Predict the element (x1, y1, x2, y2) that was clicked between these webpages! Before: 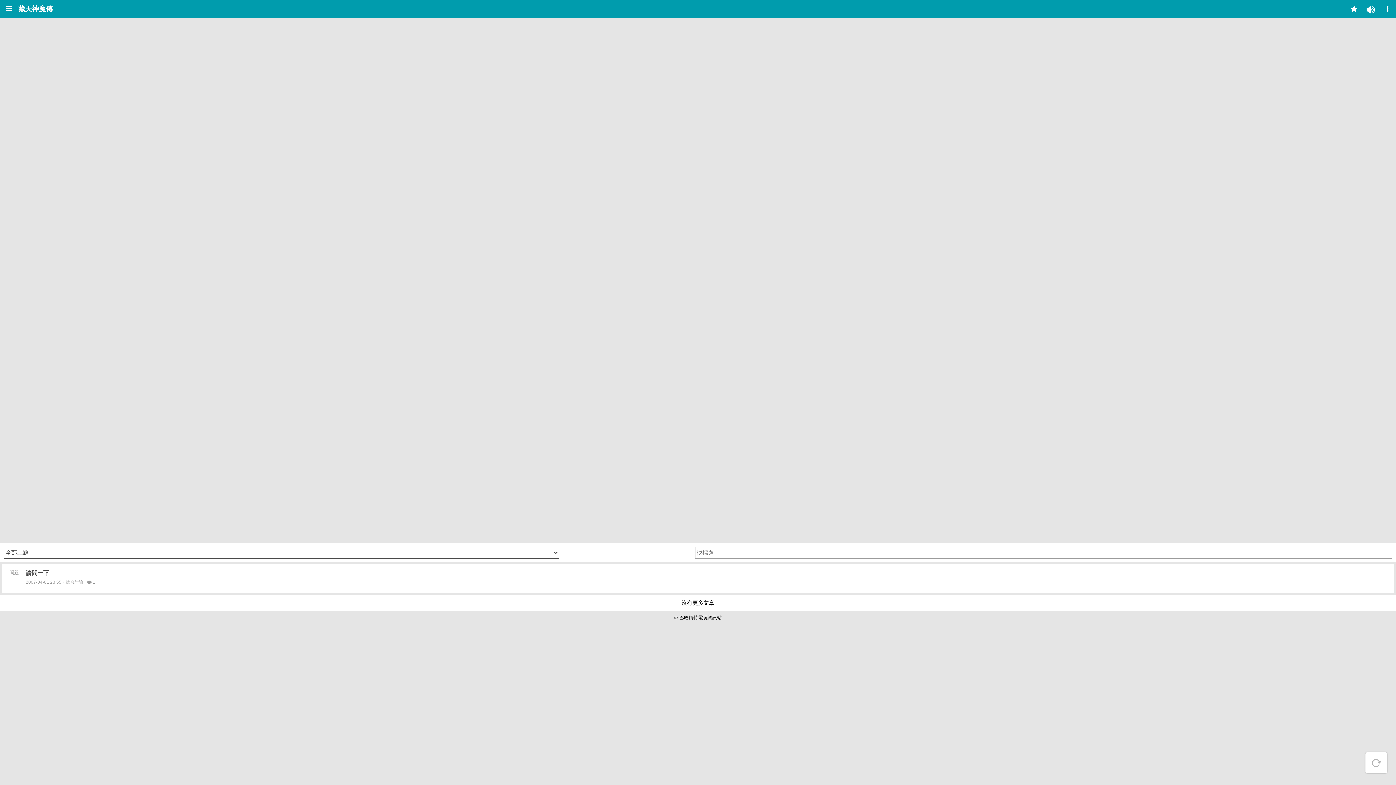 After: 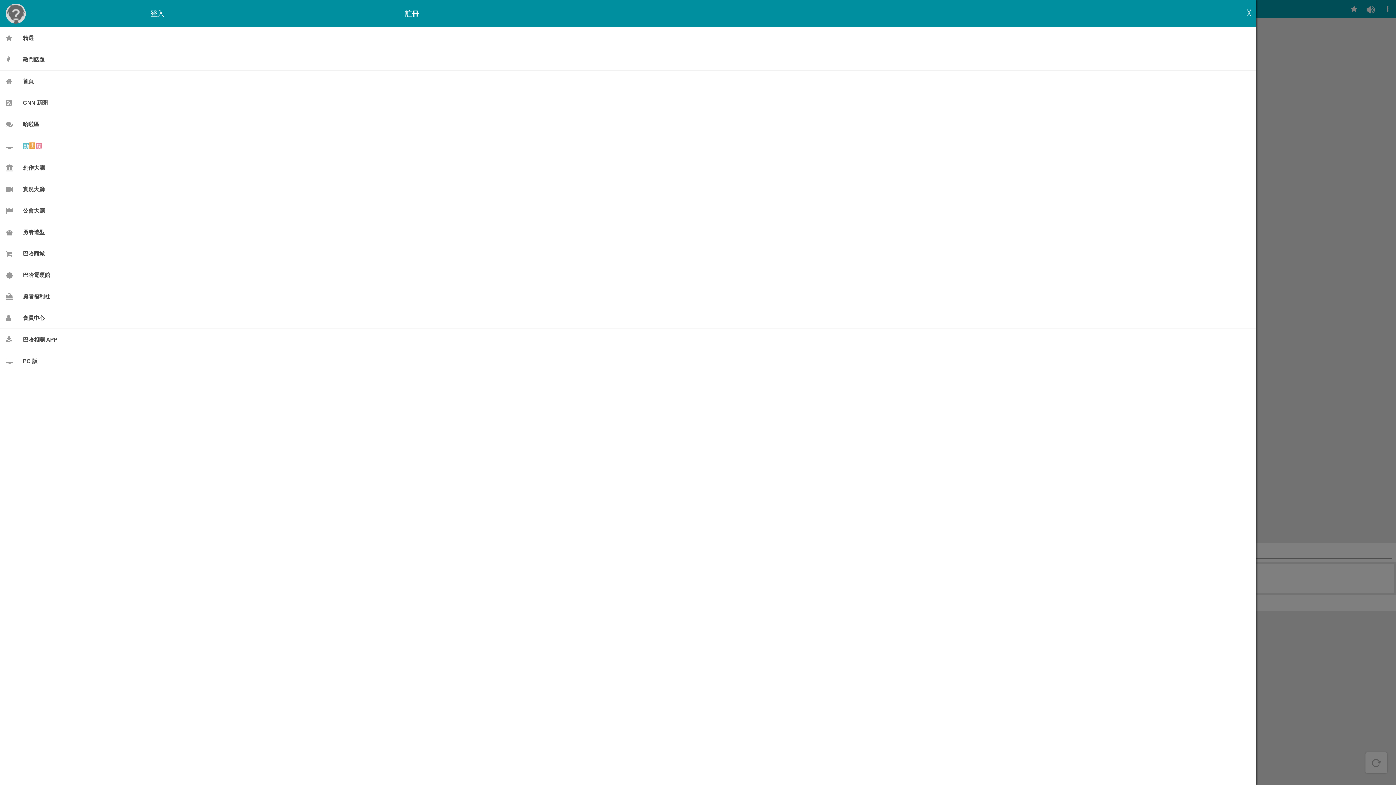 Action: bbox: (0, 0, 18, 18)